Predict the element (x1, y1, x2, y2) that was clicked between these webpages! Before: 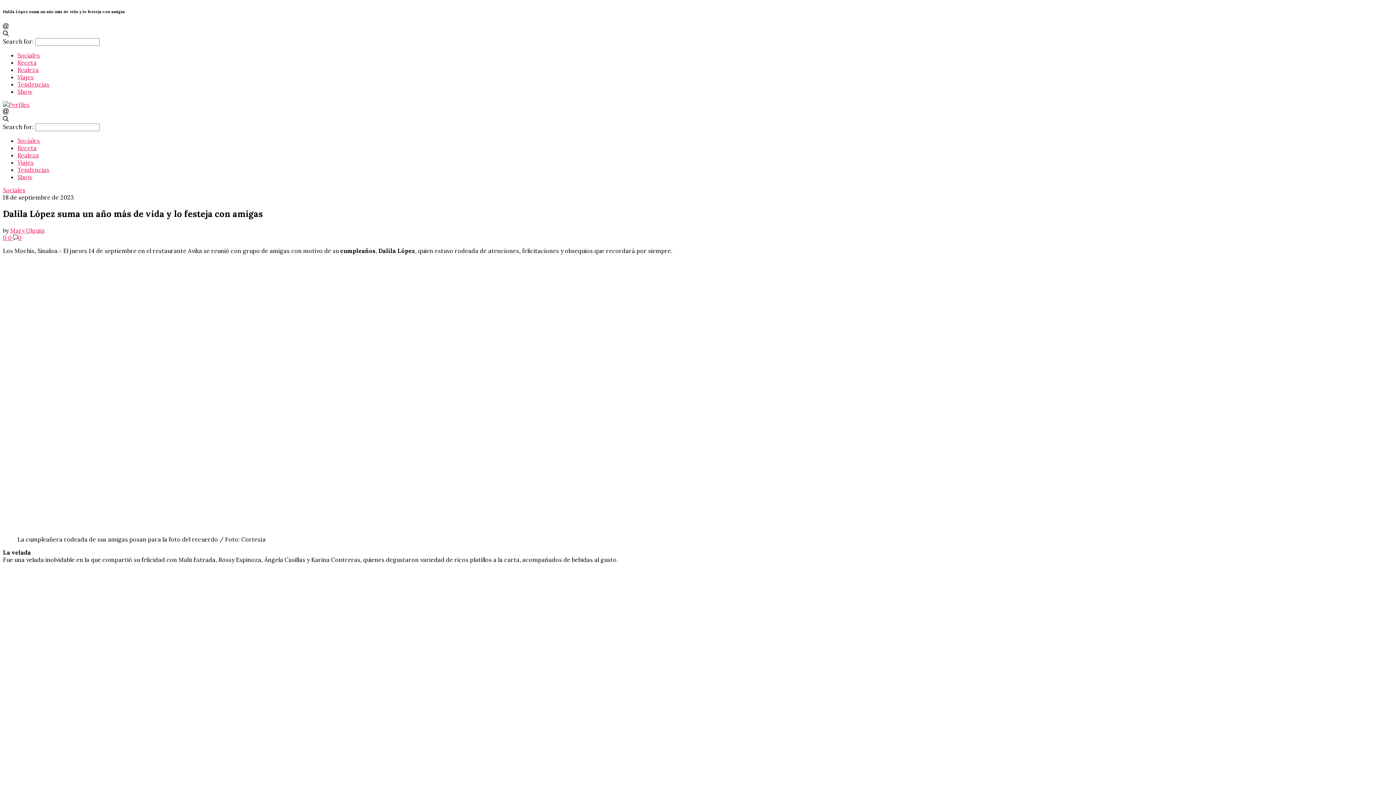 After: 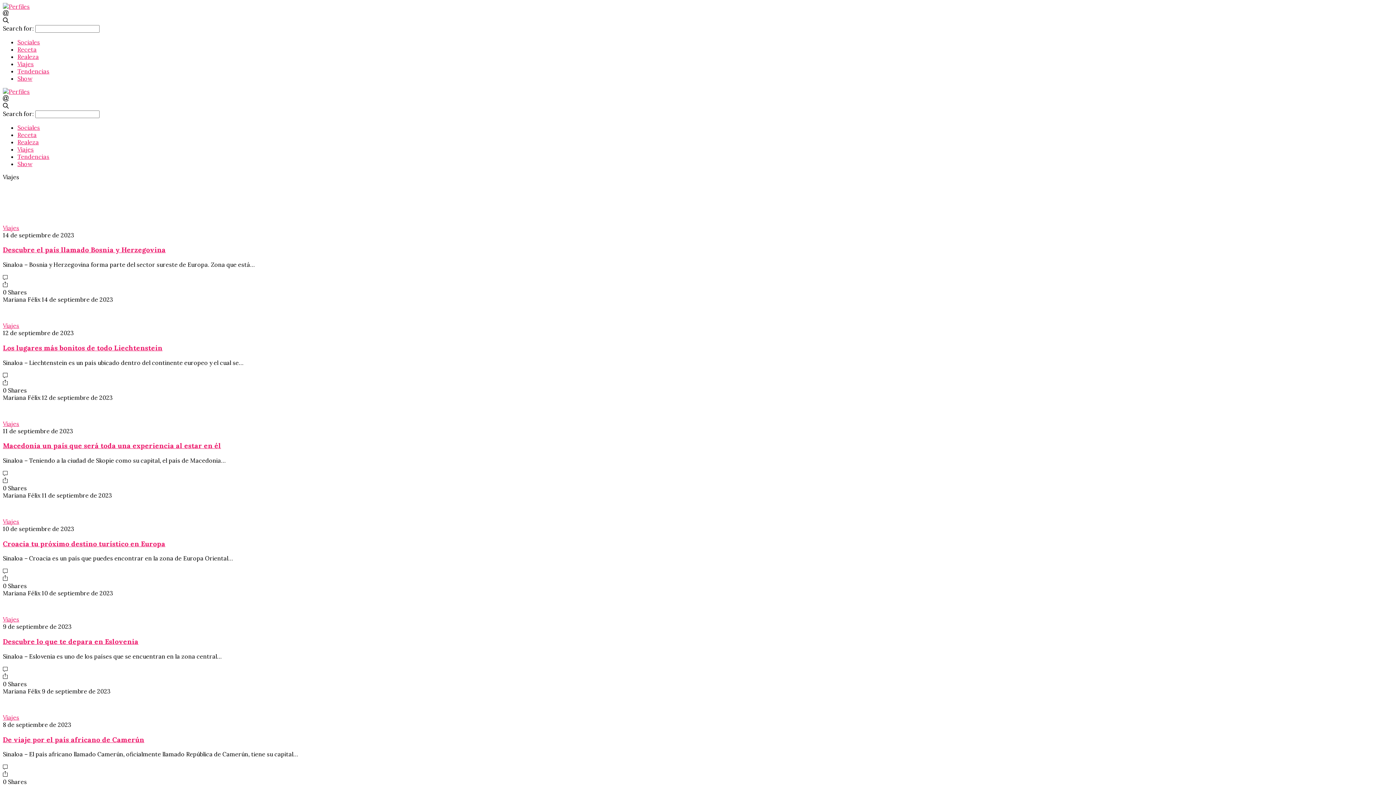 Action: label: Viajes bbox: (17, 158, 33, 166)